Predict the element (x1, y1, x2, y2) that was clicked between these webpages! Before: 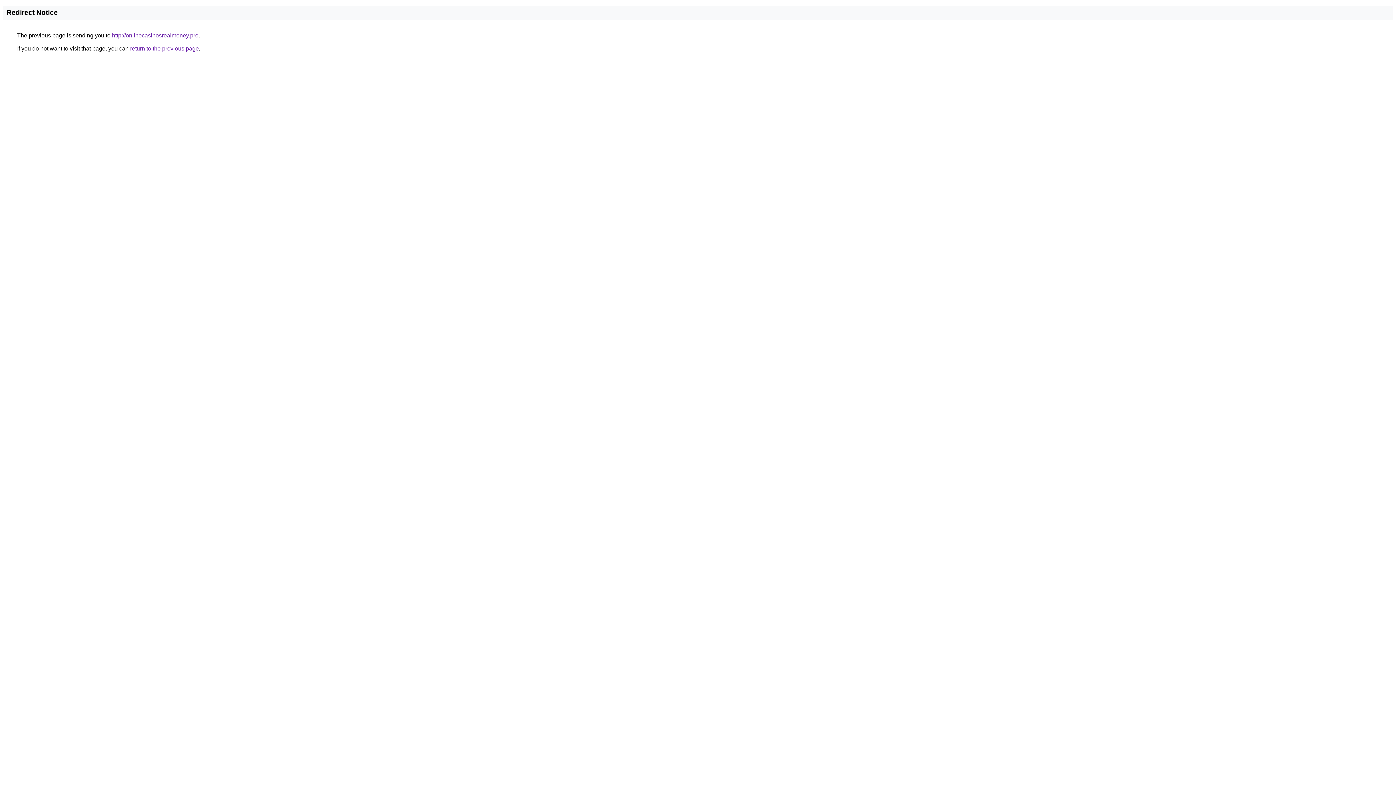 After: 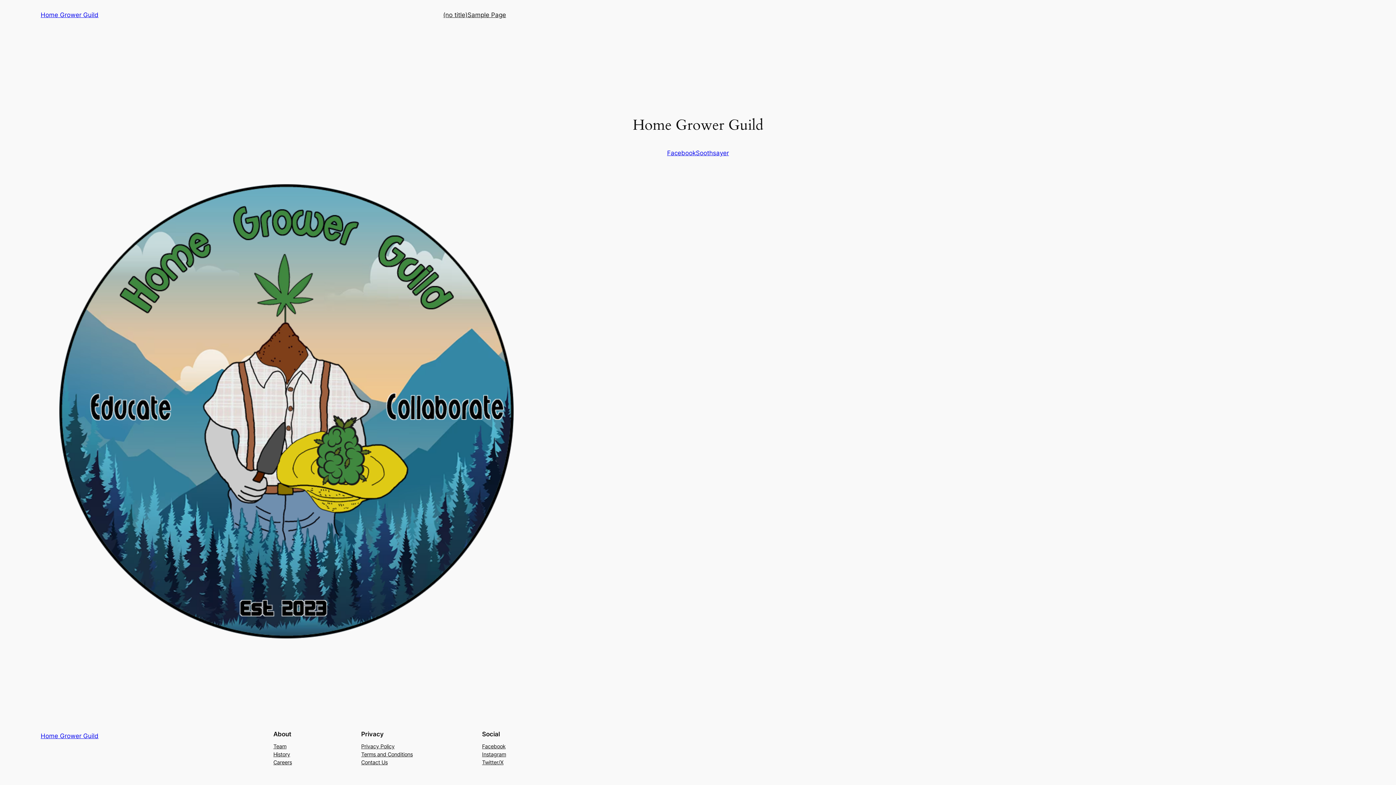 Action: label: http://onlinecasinosrealmoney.pro bbox: (112, 32, 198, 38)